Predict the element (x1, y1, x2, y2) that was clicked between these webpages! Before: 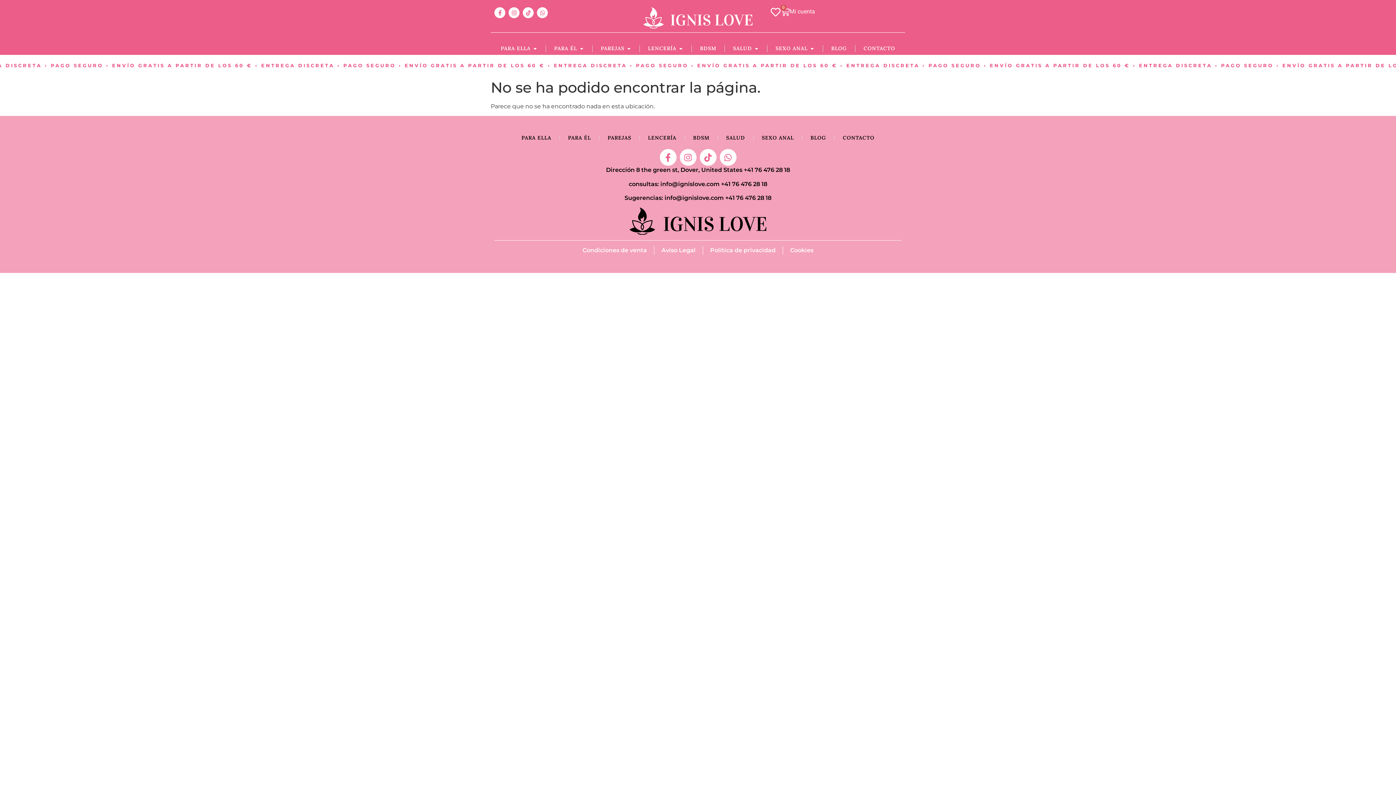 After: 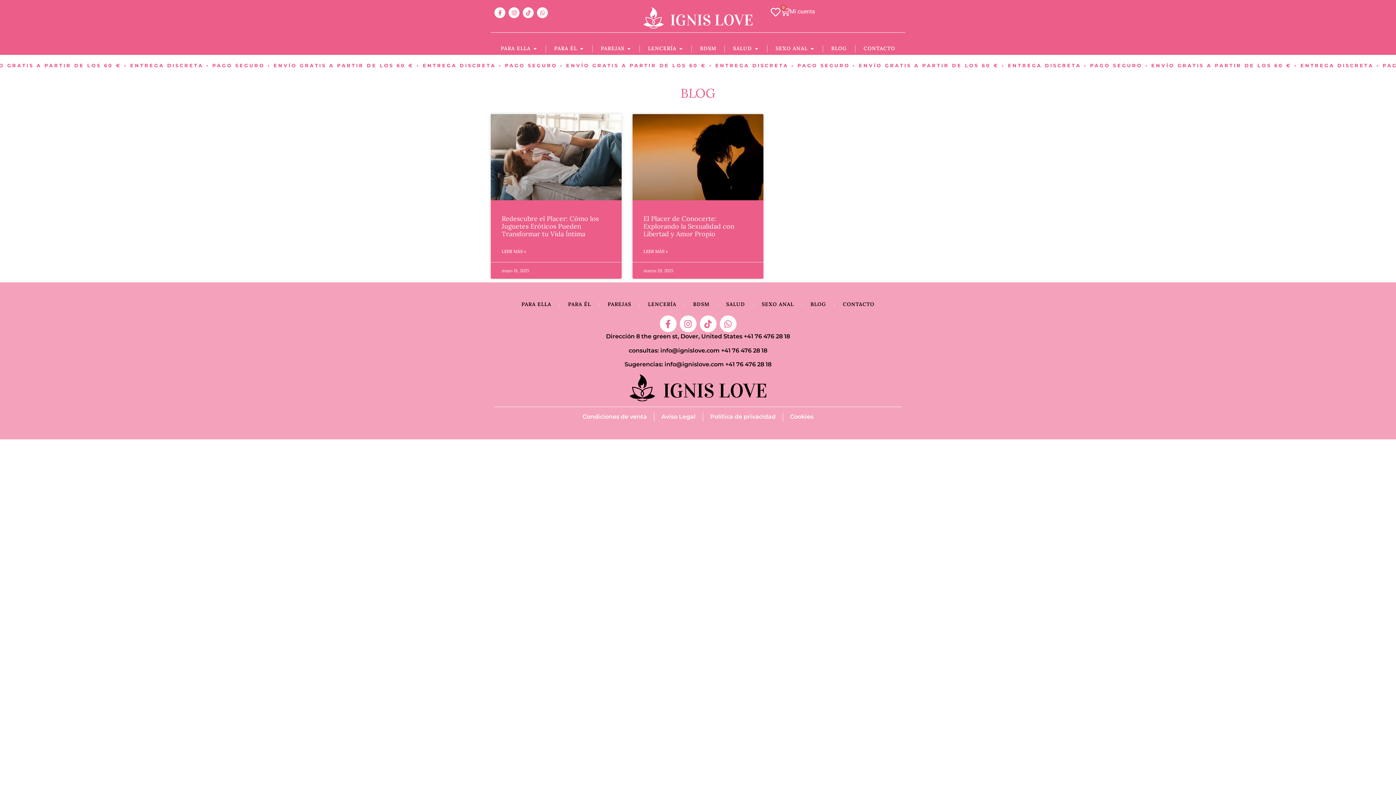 Action: bbox: (831, 44, 847, 52) label: BLOG